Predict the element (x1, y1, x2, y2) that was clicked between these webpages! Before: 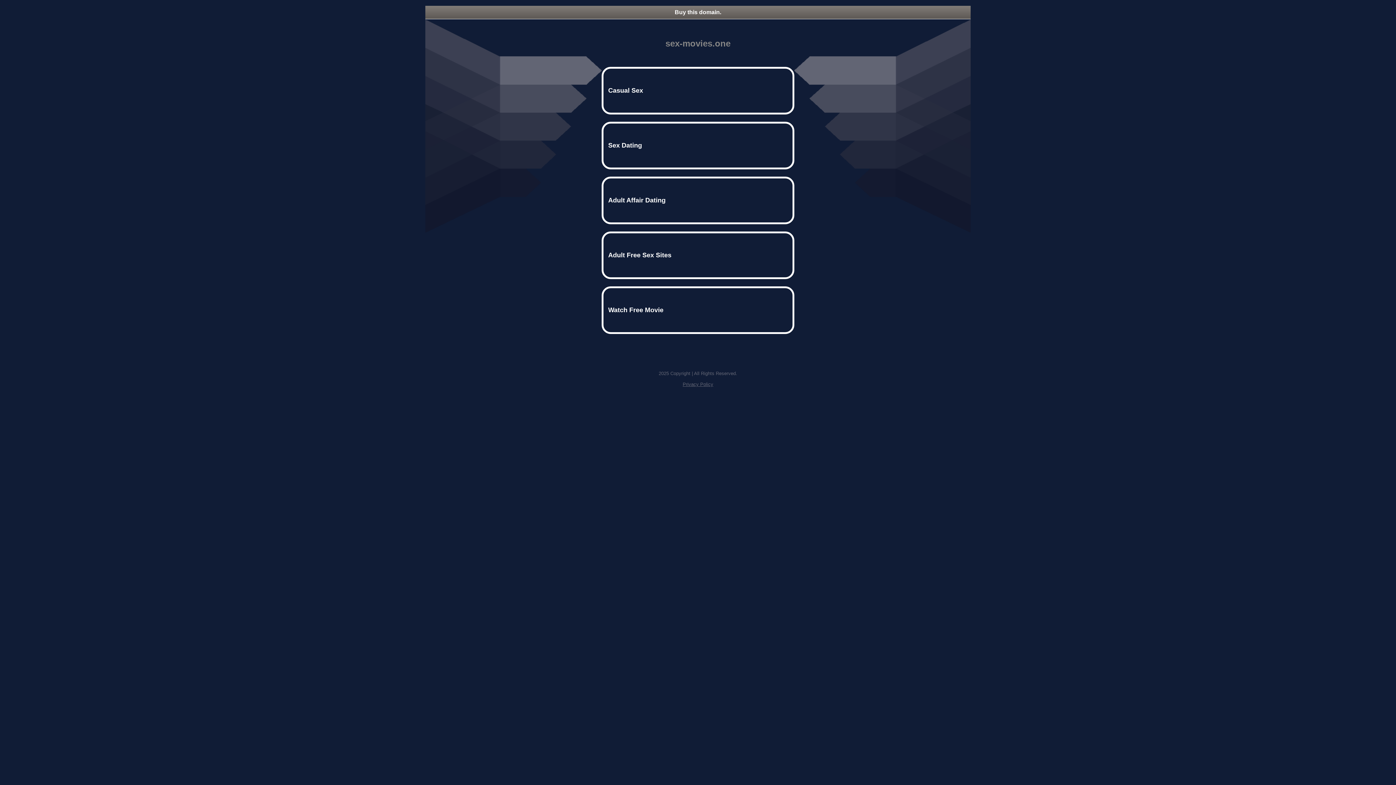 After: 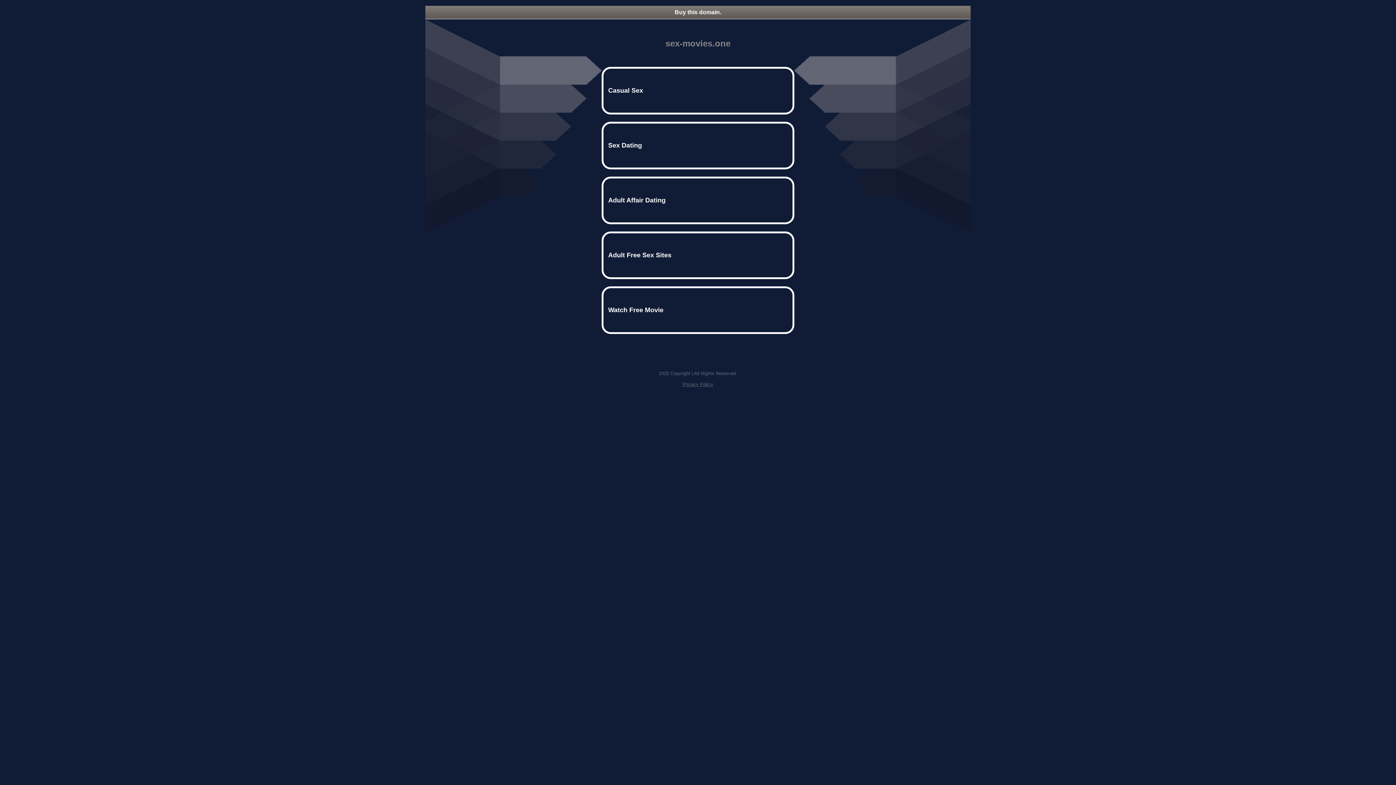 Action: label: Buy this domain. bbox: (425, 5, 970, 18)